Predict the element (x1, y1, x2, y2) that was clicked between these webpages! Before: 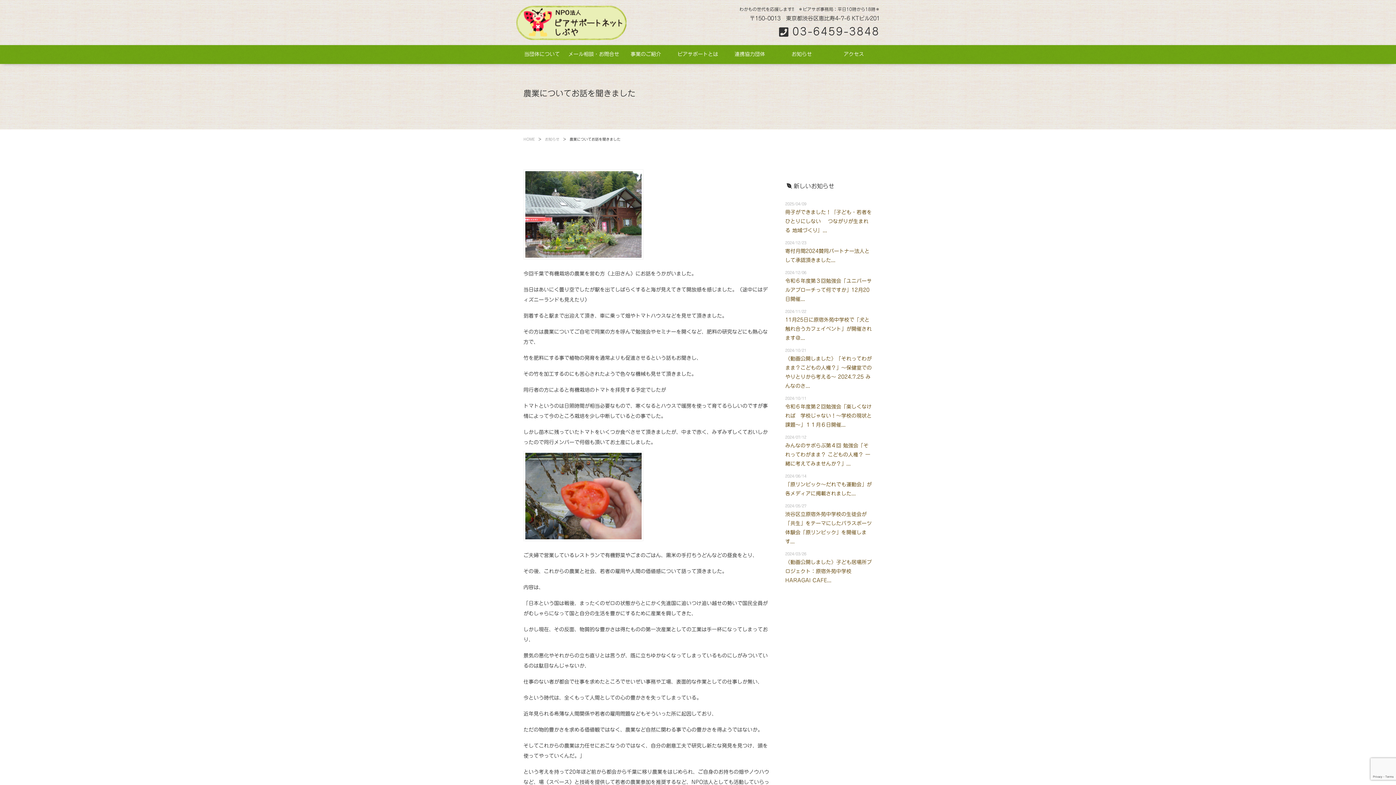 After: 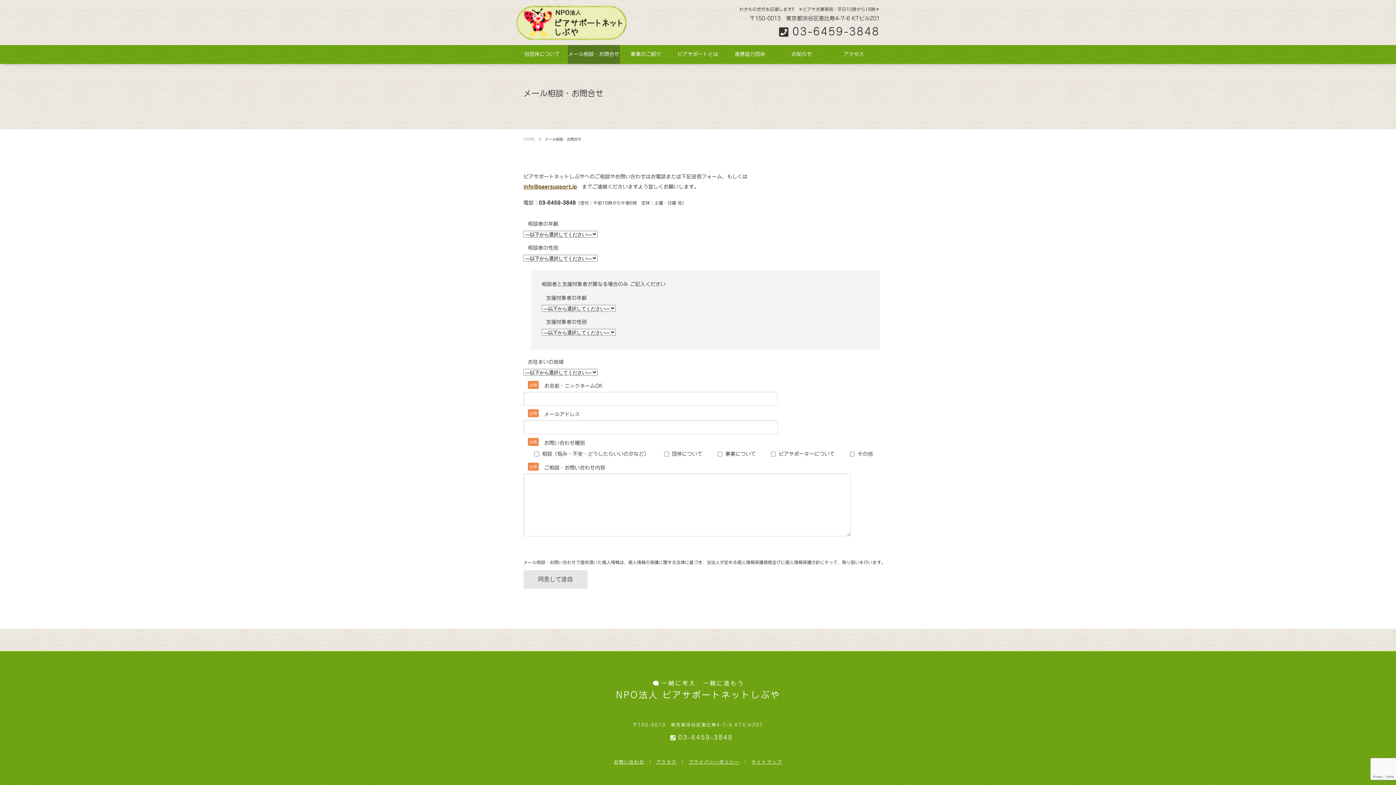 Action: label: メール相談・お問合せ bbox: (568, 45, 620, 64)